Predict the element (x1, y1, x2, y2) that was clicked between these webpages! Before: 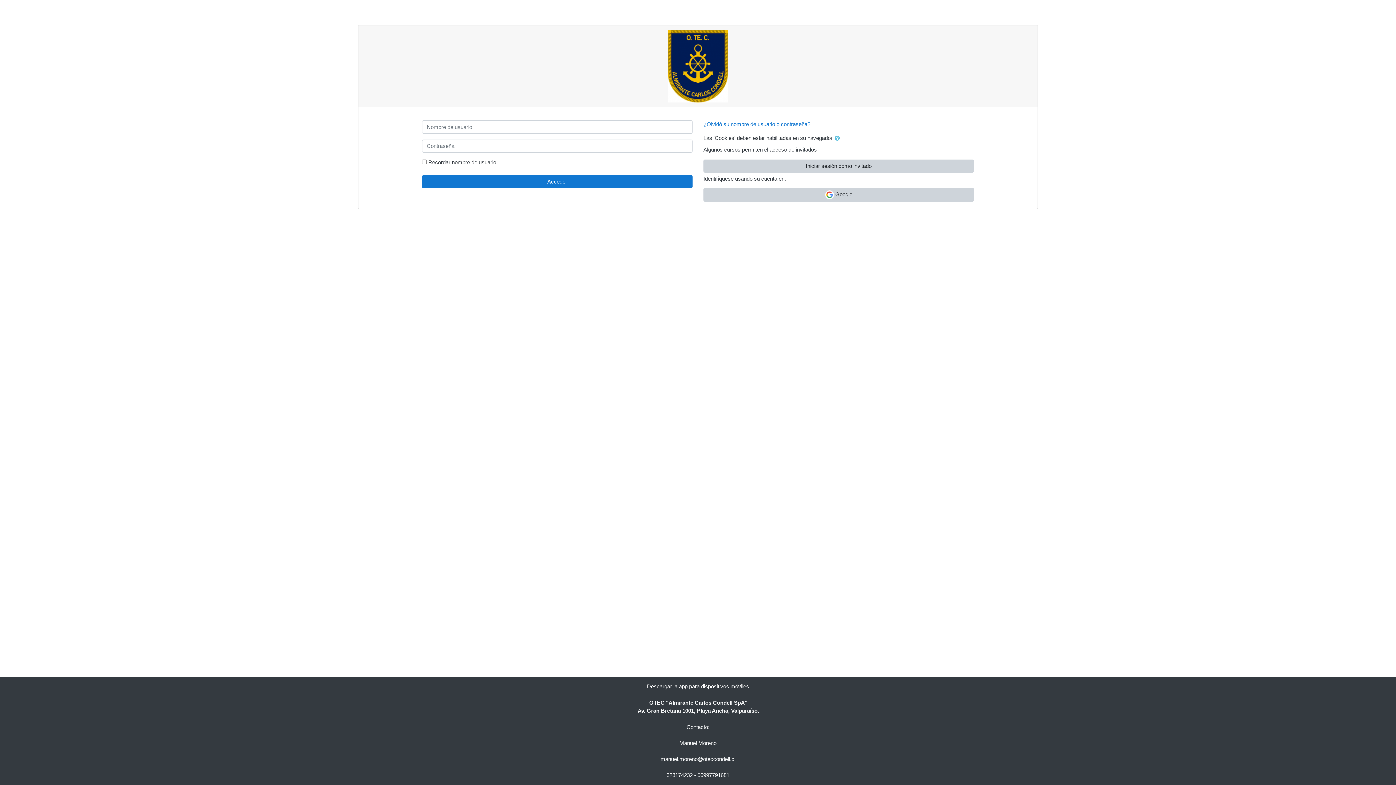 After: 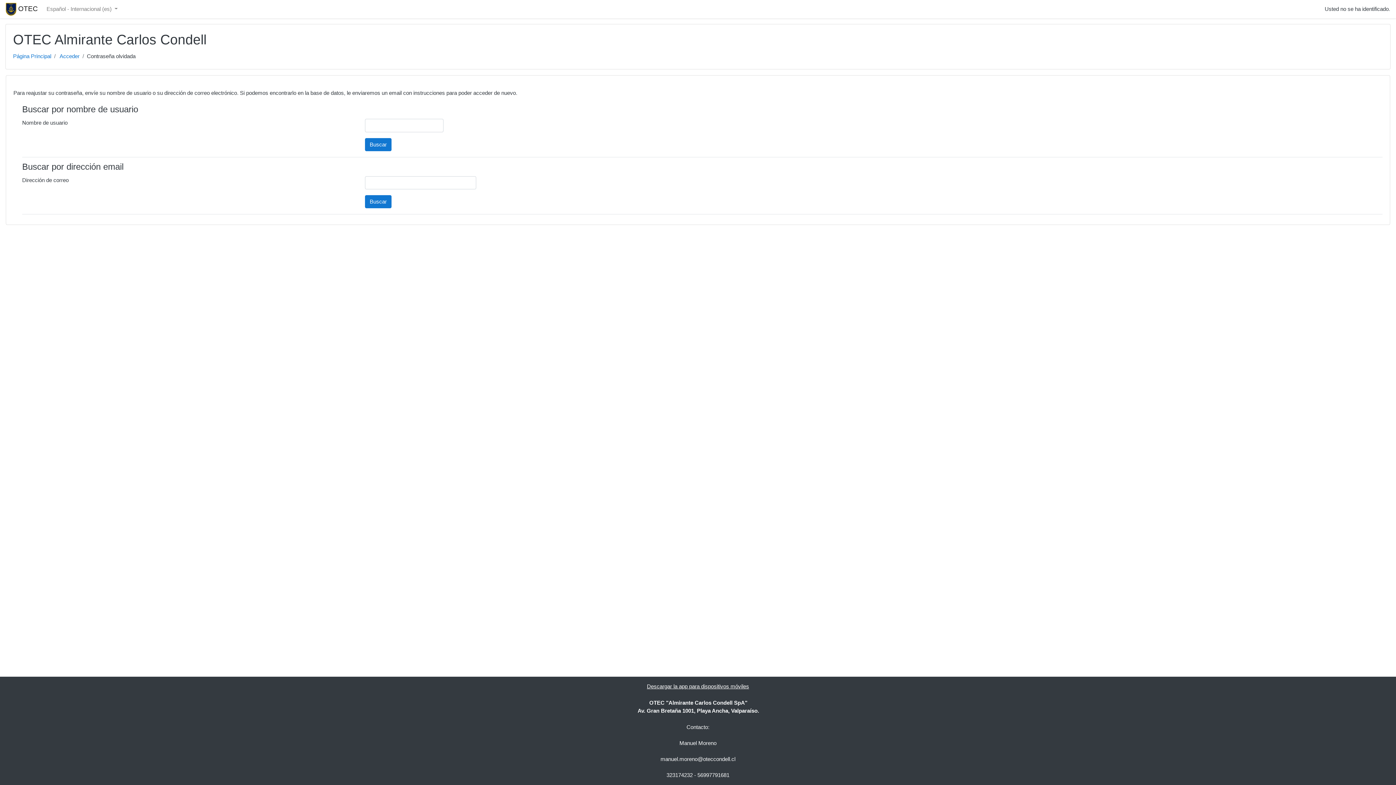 Action: bbox: (703, 121, 810, 127) label: ¿Olvidó su nombre de usuario o contraseña?